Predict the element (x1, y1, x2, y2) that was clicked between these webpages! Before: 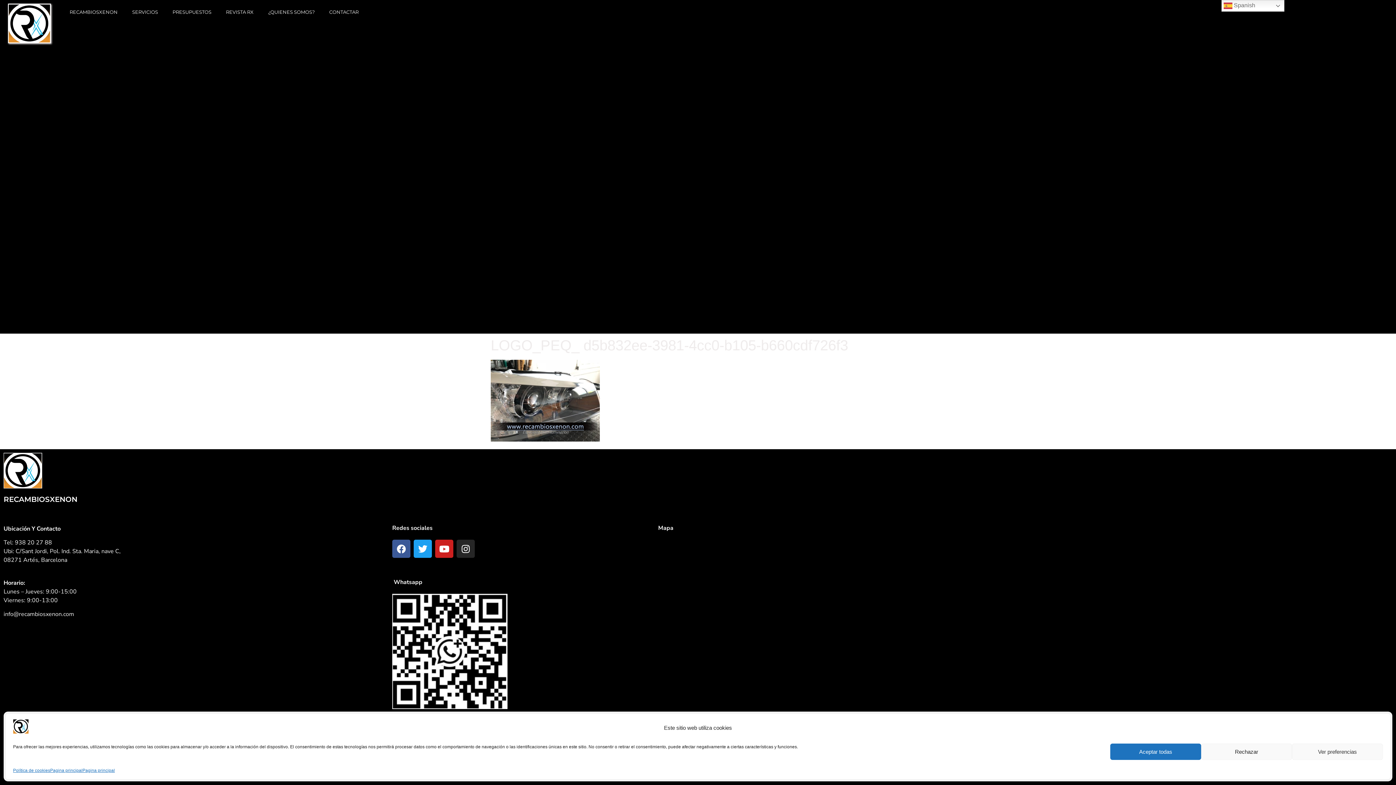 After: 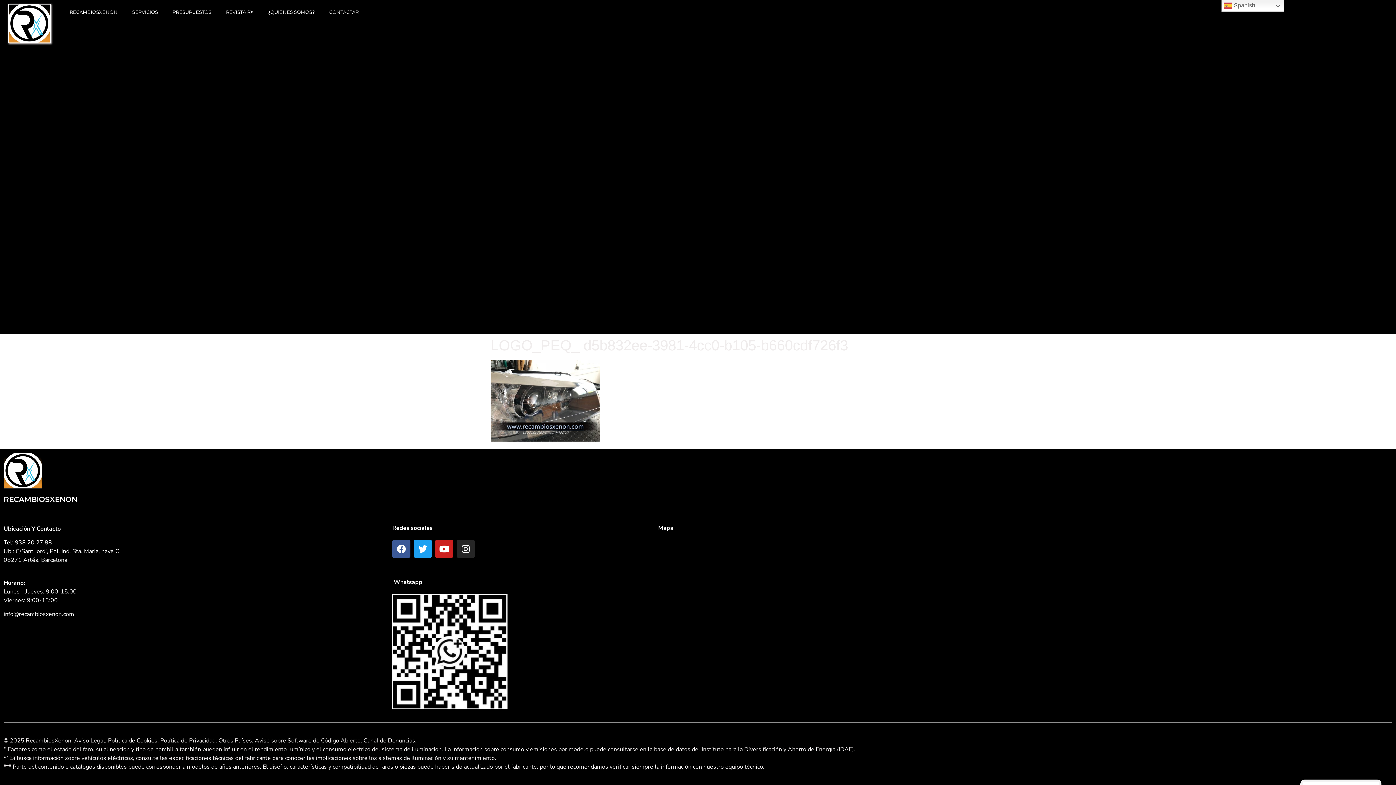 Action: label: Aceptar todas bbox: (1110, 744, 1201, 760)